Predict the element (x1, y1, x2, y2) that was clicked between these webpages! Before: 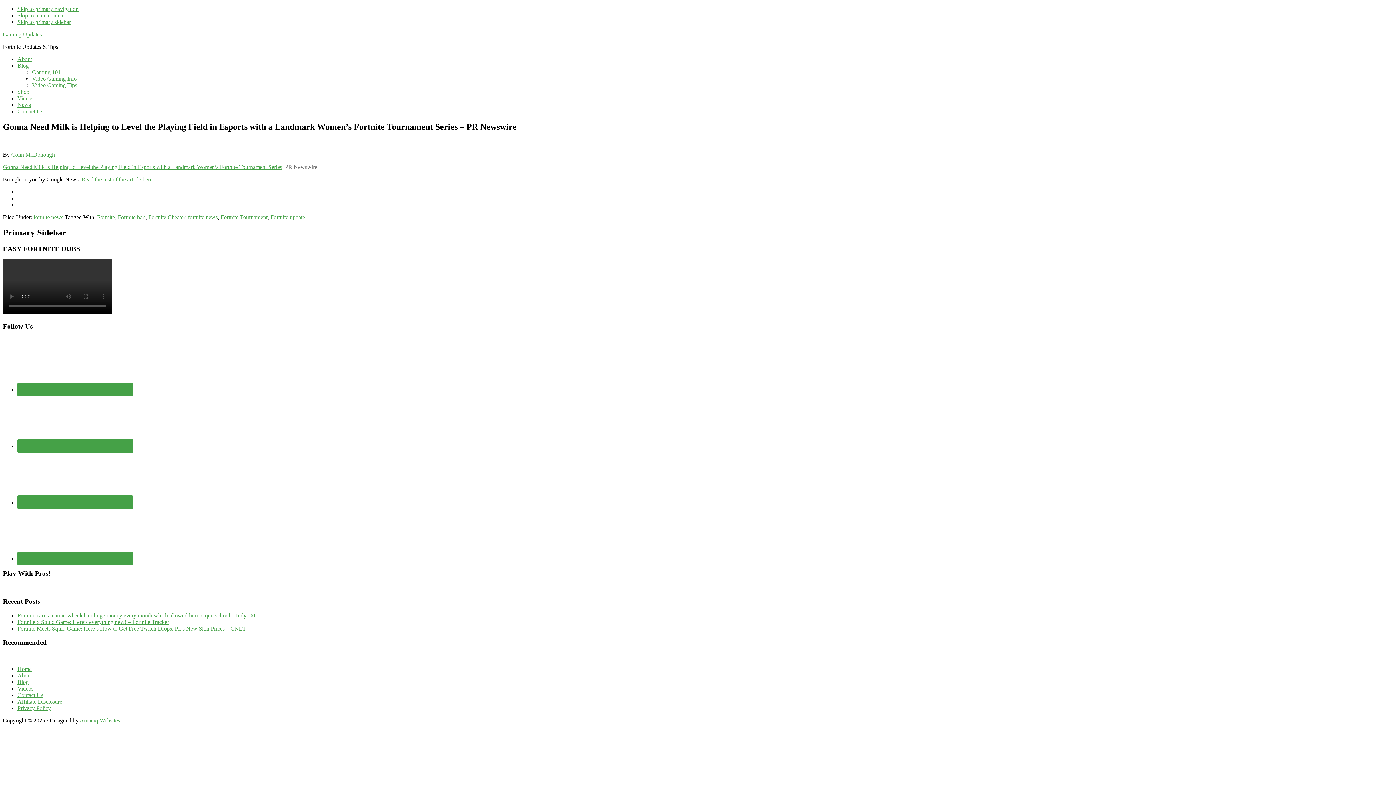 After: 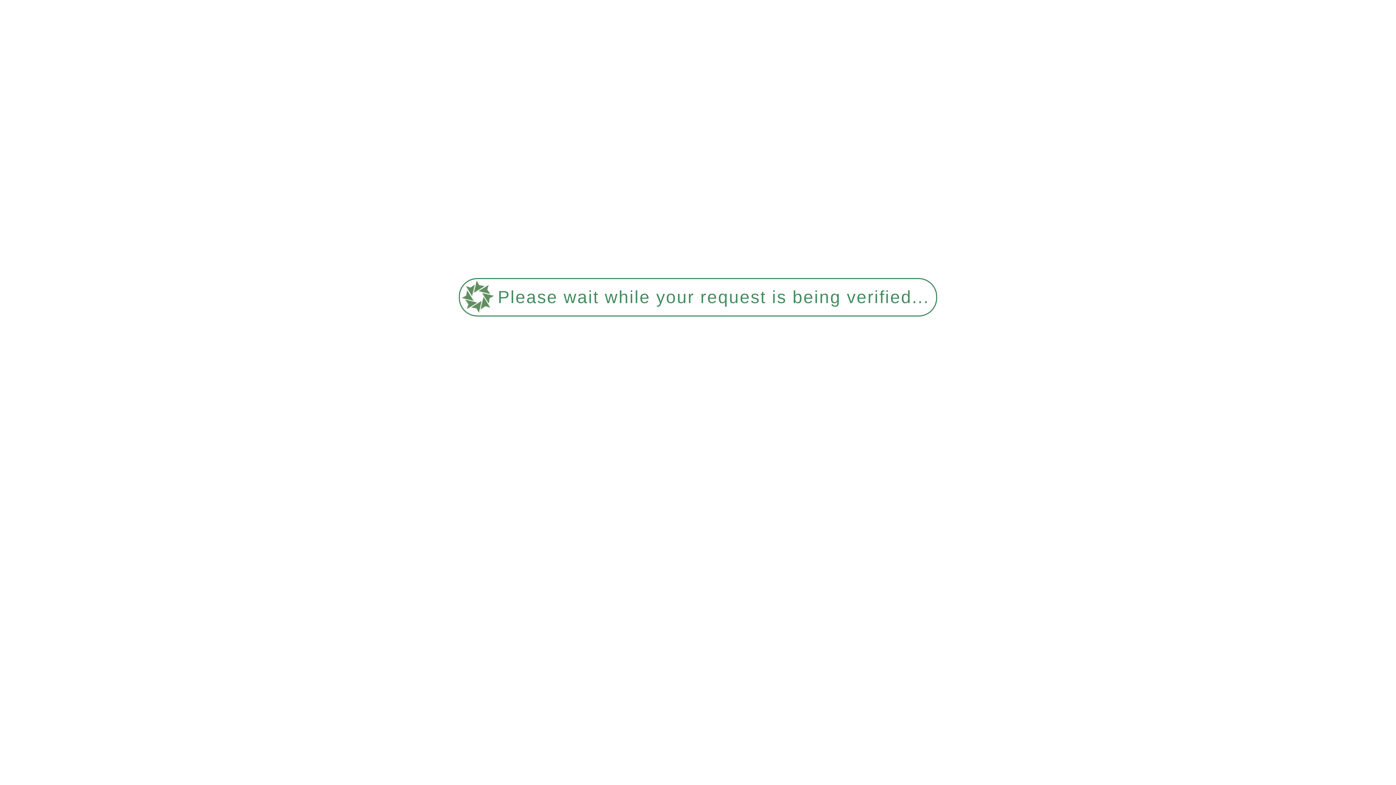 Action: bbox: (97, 214, 114, 220) label: Fortnite